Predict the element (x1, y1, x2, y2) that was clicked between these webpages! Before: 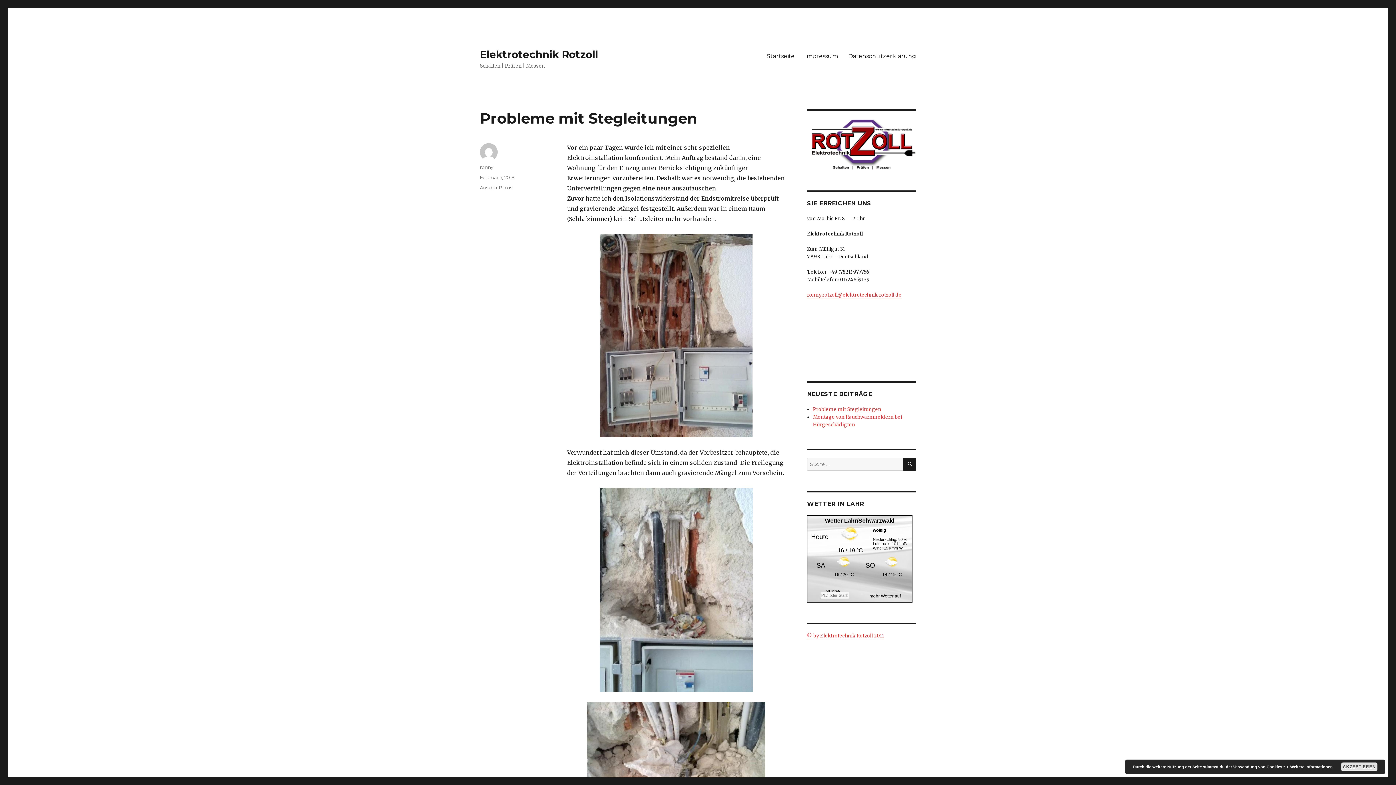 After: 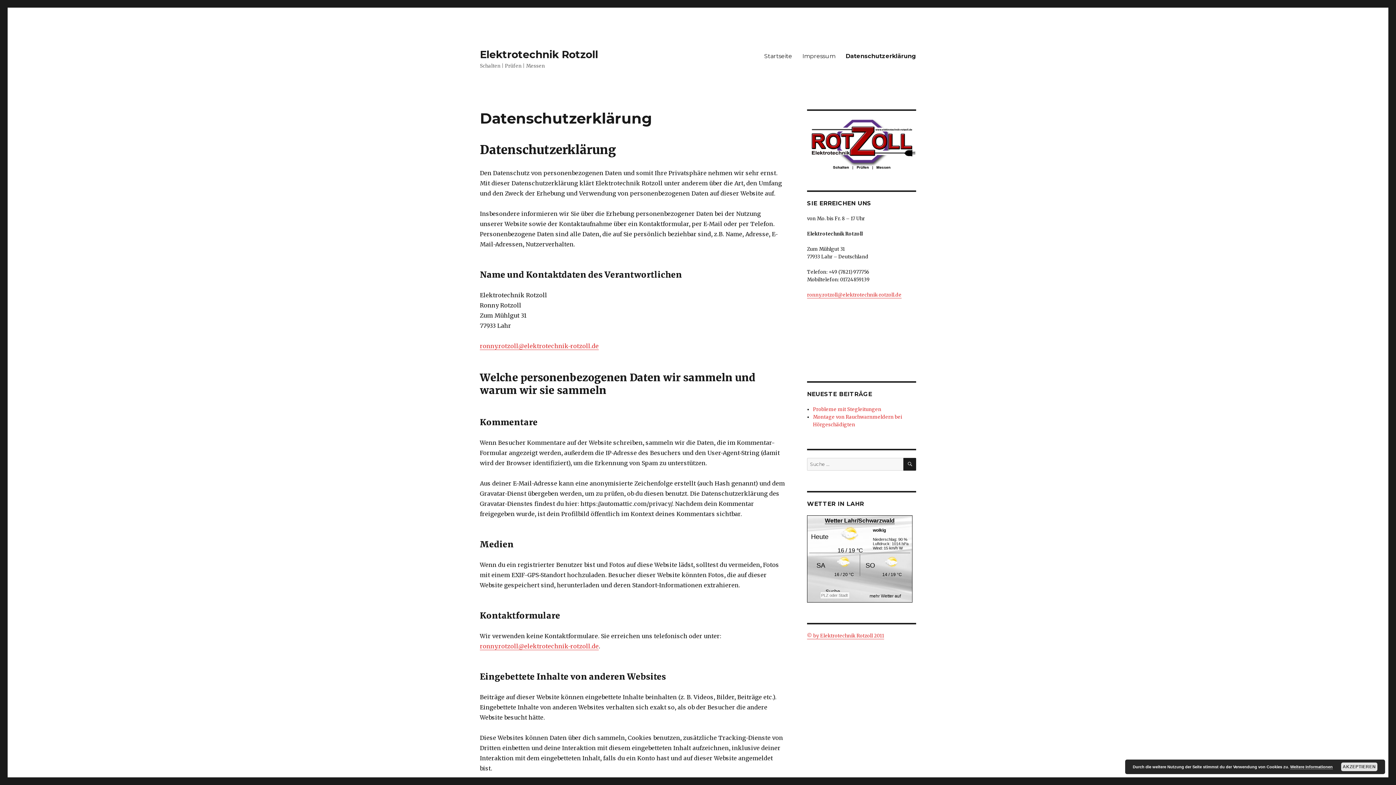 Action: label: Weitere Informationen bbox: (1290, 765, 1333, 769)